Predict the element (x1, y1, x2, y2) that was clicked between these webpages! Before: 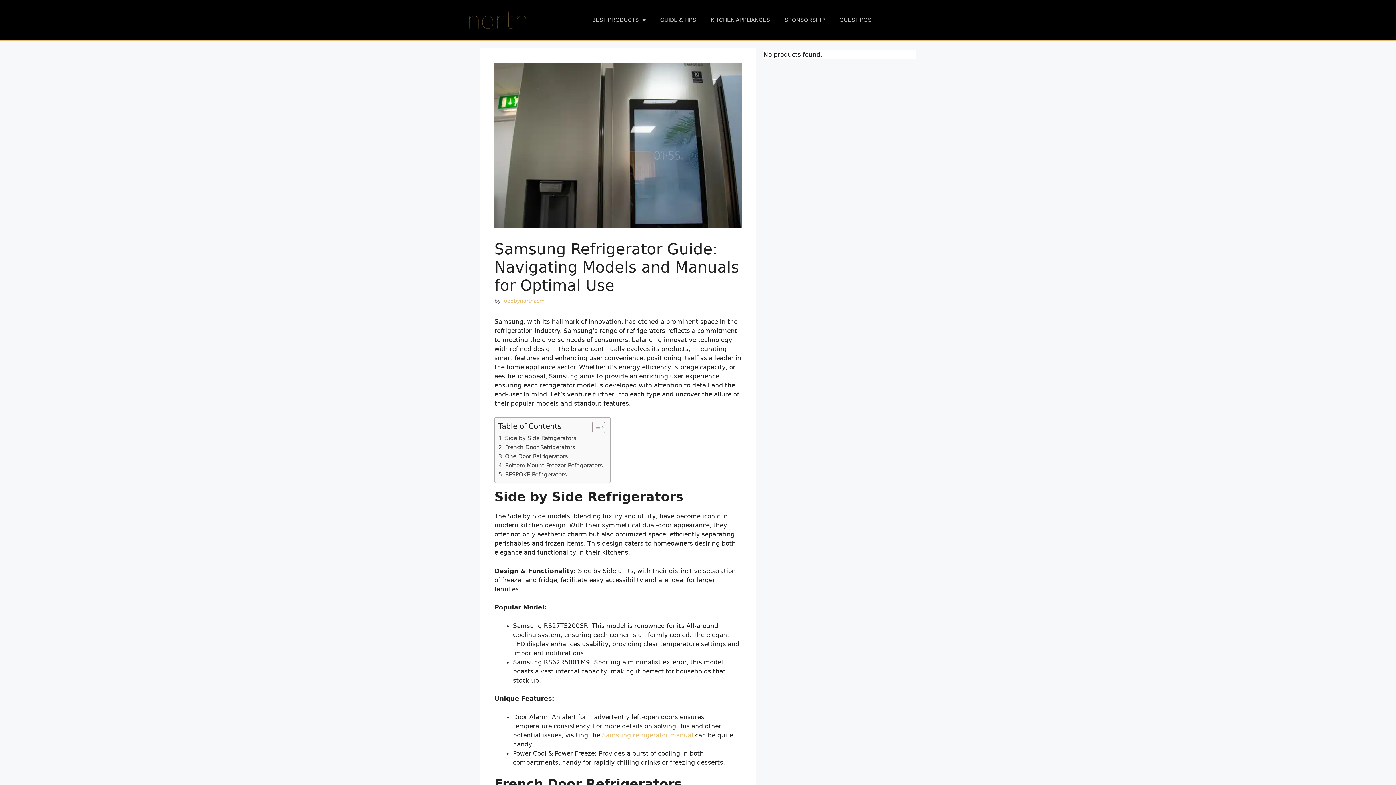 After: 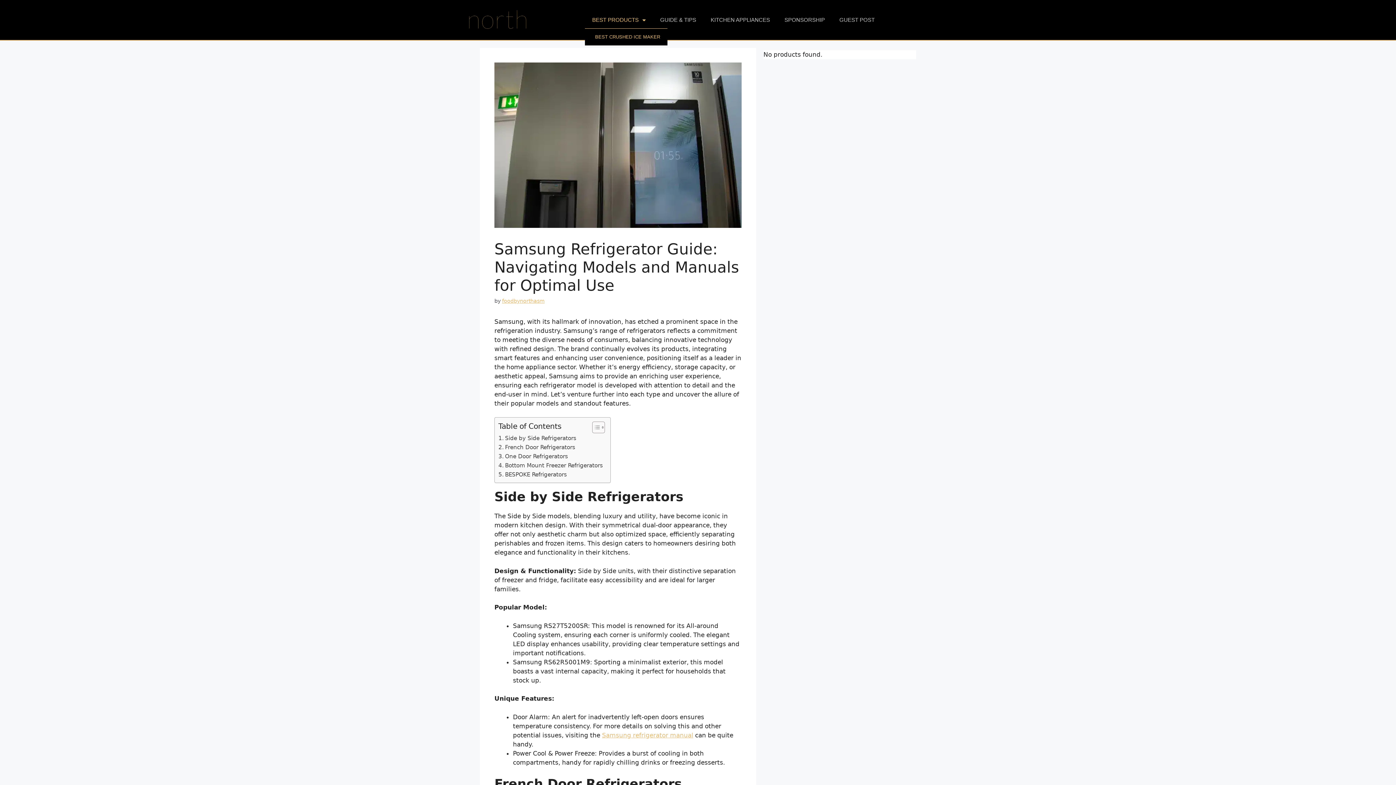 Action: label: BEST PRODUCTS bbox: (585, 11, 653, 28)